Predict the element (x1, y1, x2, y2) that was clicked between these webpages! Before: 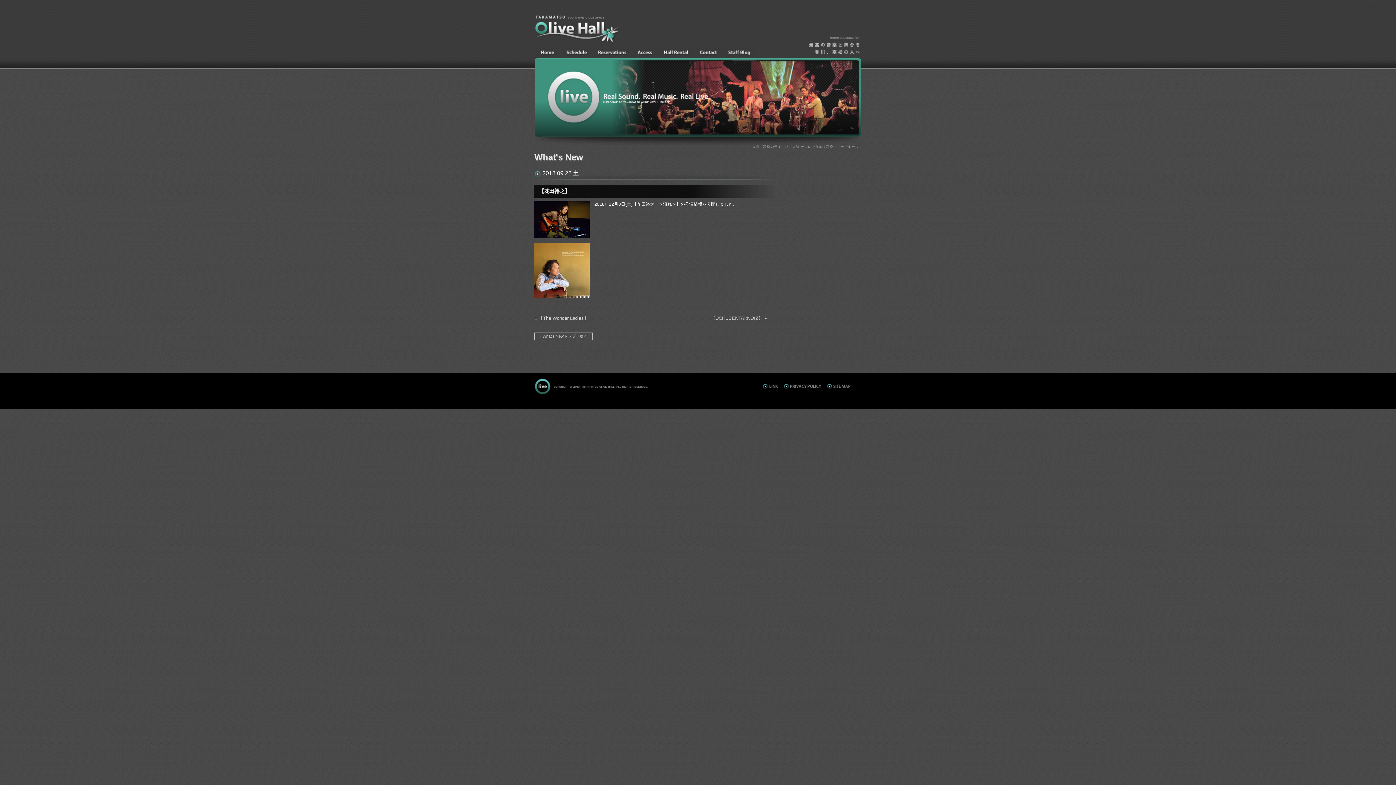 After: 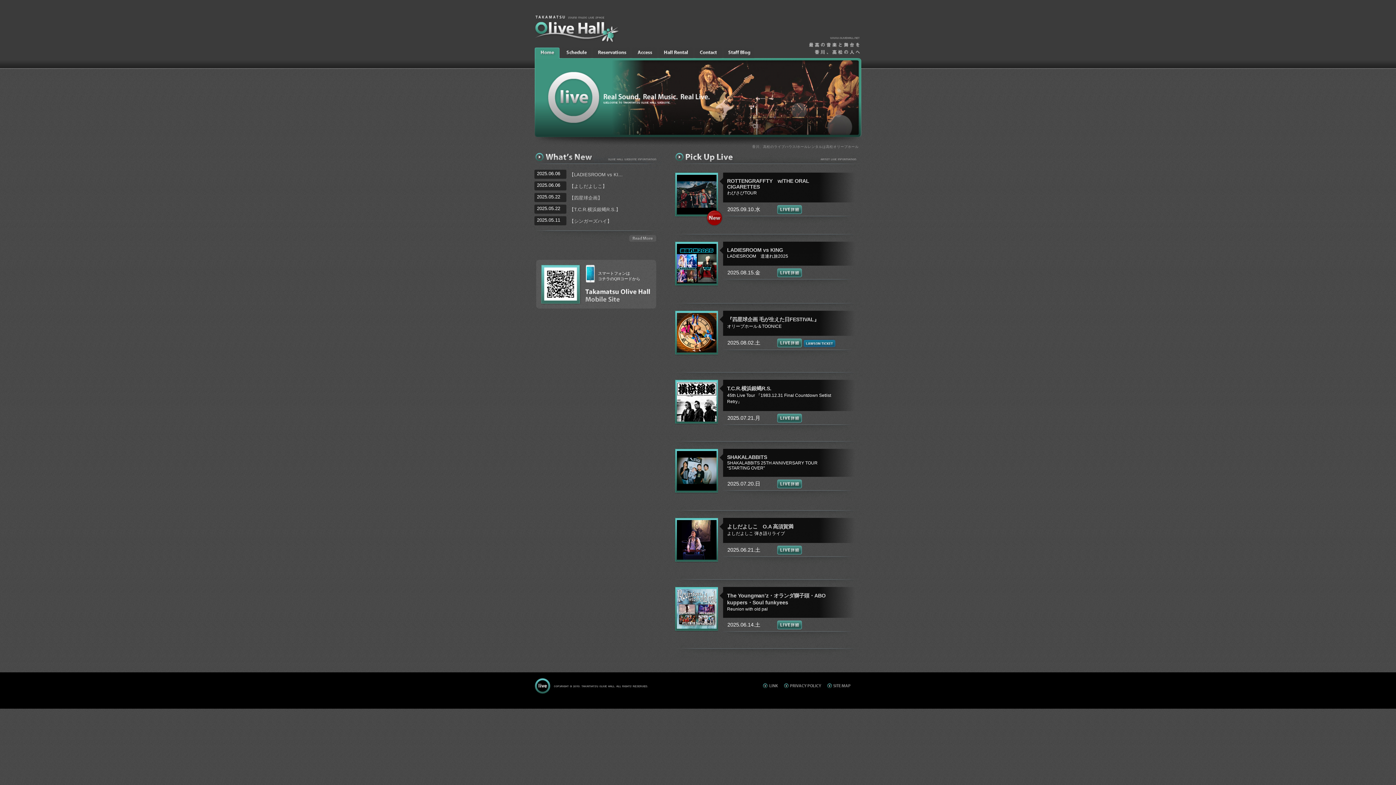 Action: bbox: (534, 37, 619, 43)